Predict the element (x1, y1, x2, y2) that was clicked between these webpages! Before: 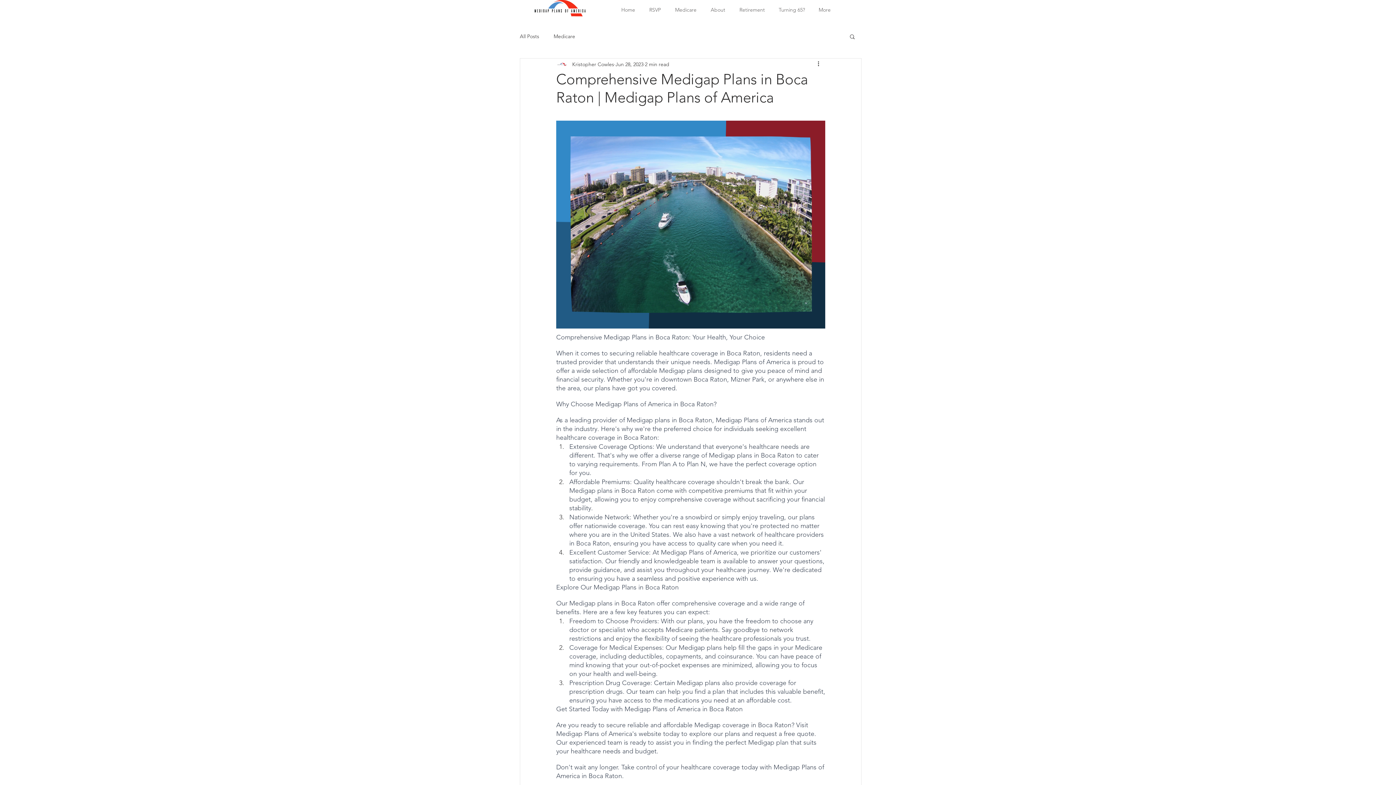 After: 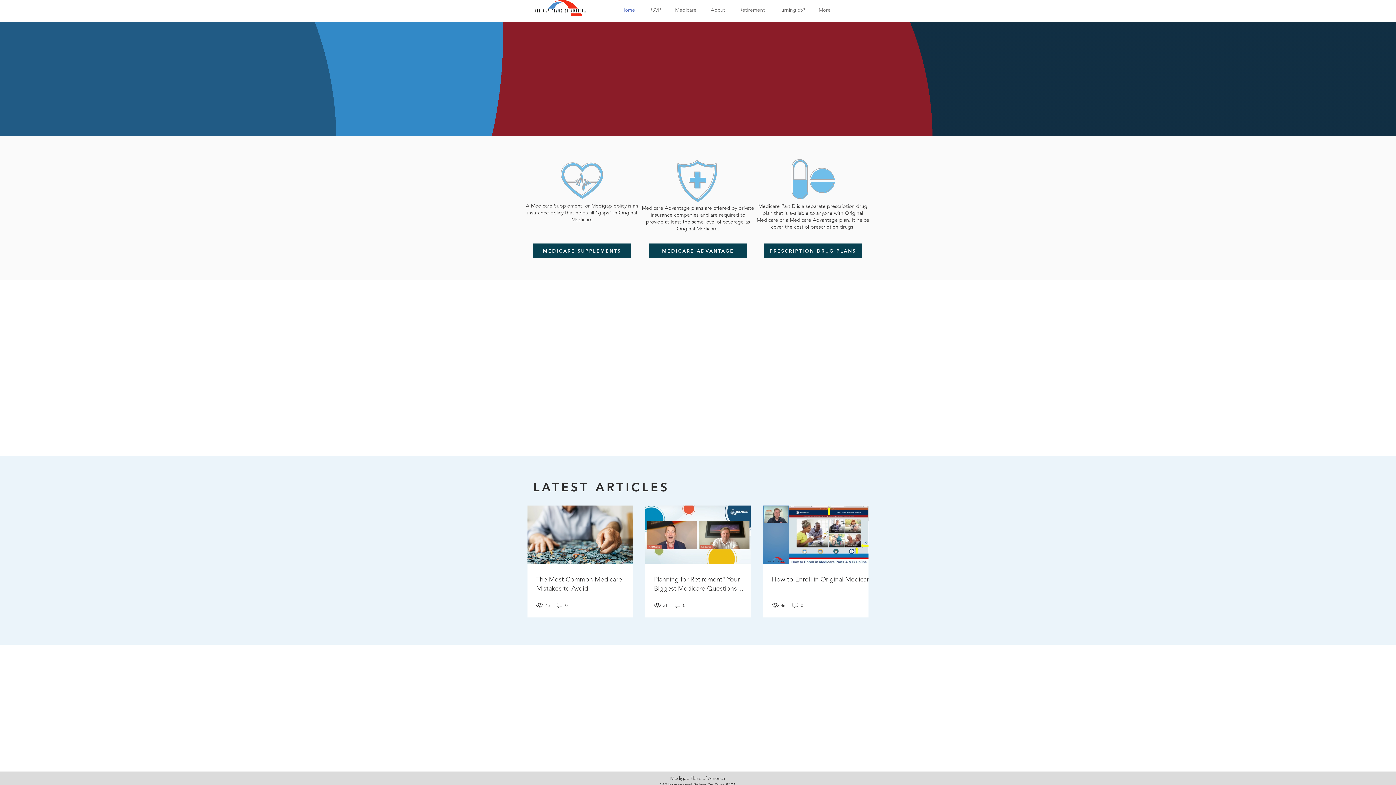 Action: label: Home bbox: (612, 5, 640, 14)